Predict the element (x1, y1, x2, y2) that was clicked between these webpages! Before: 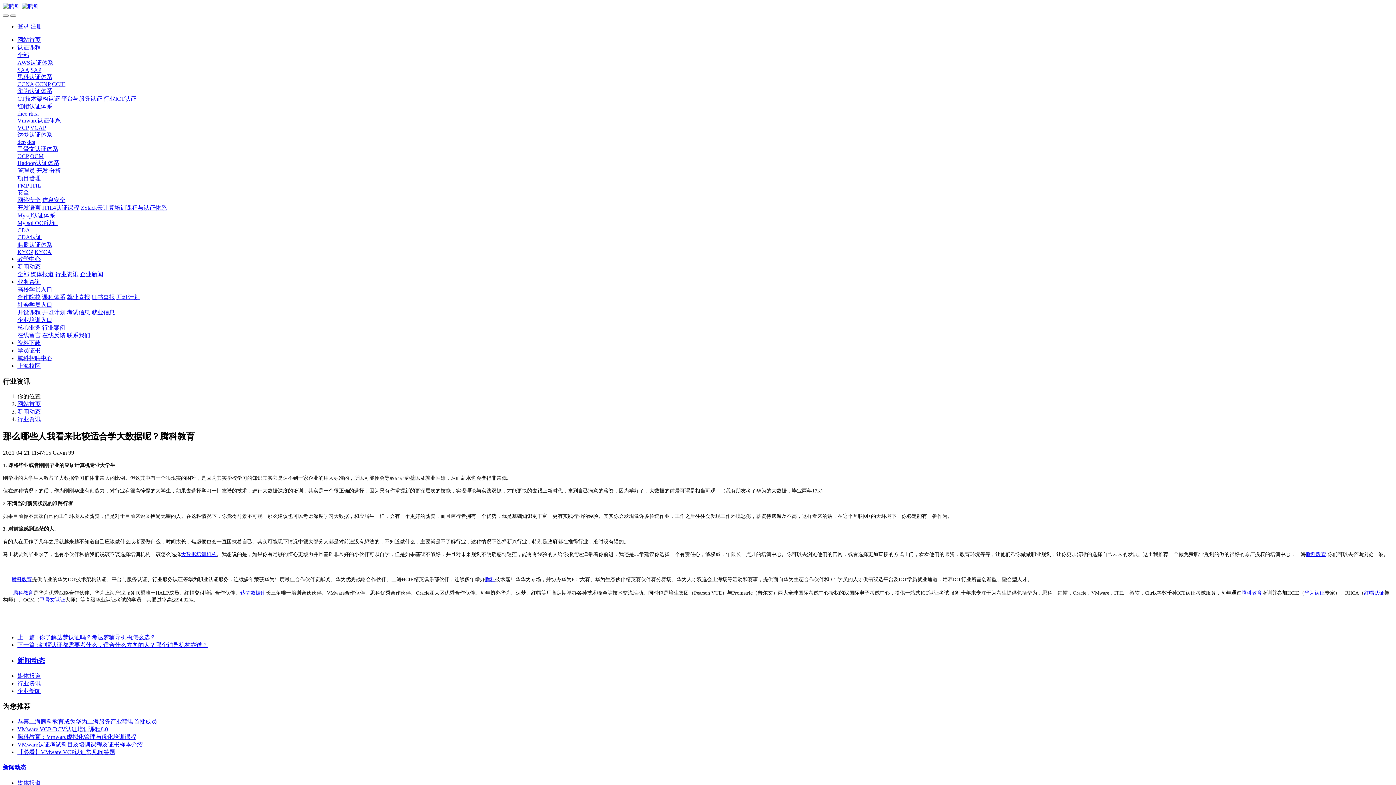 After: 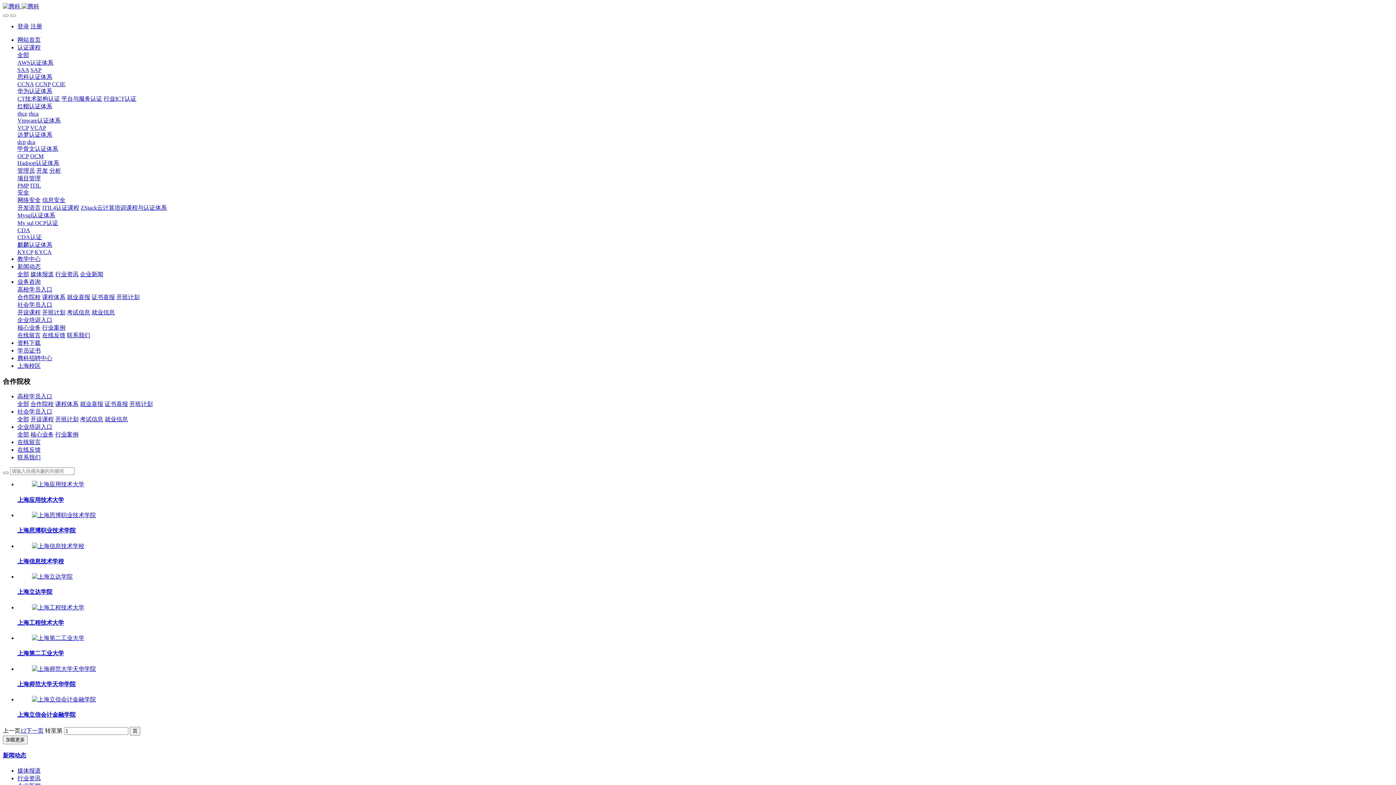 Action: bbox: (17, 294, 40, 300) label: 合作院校